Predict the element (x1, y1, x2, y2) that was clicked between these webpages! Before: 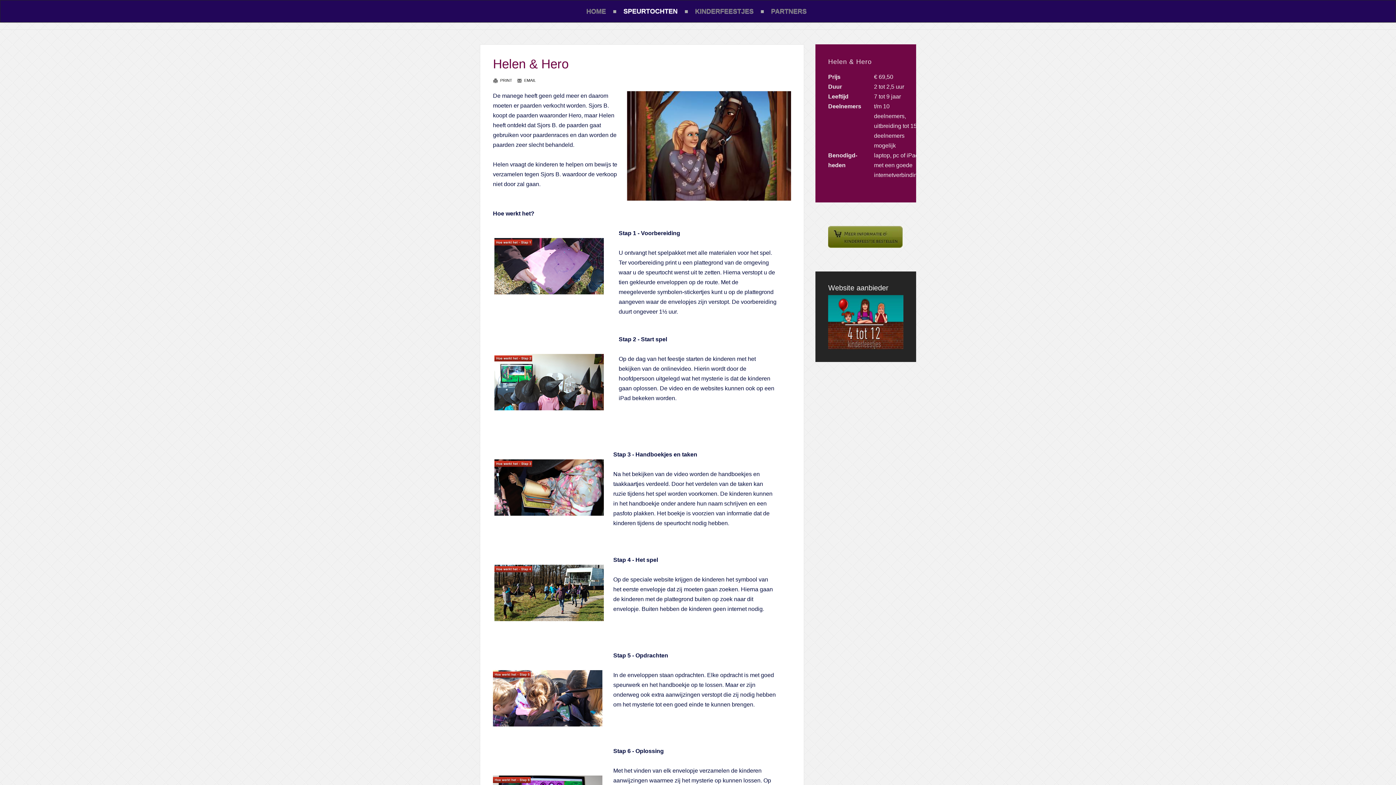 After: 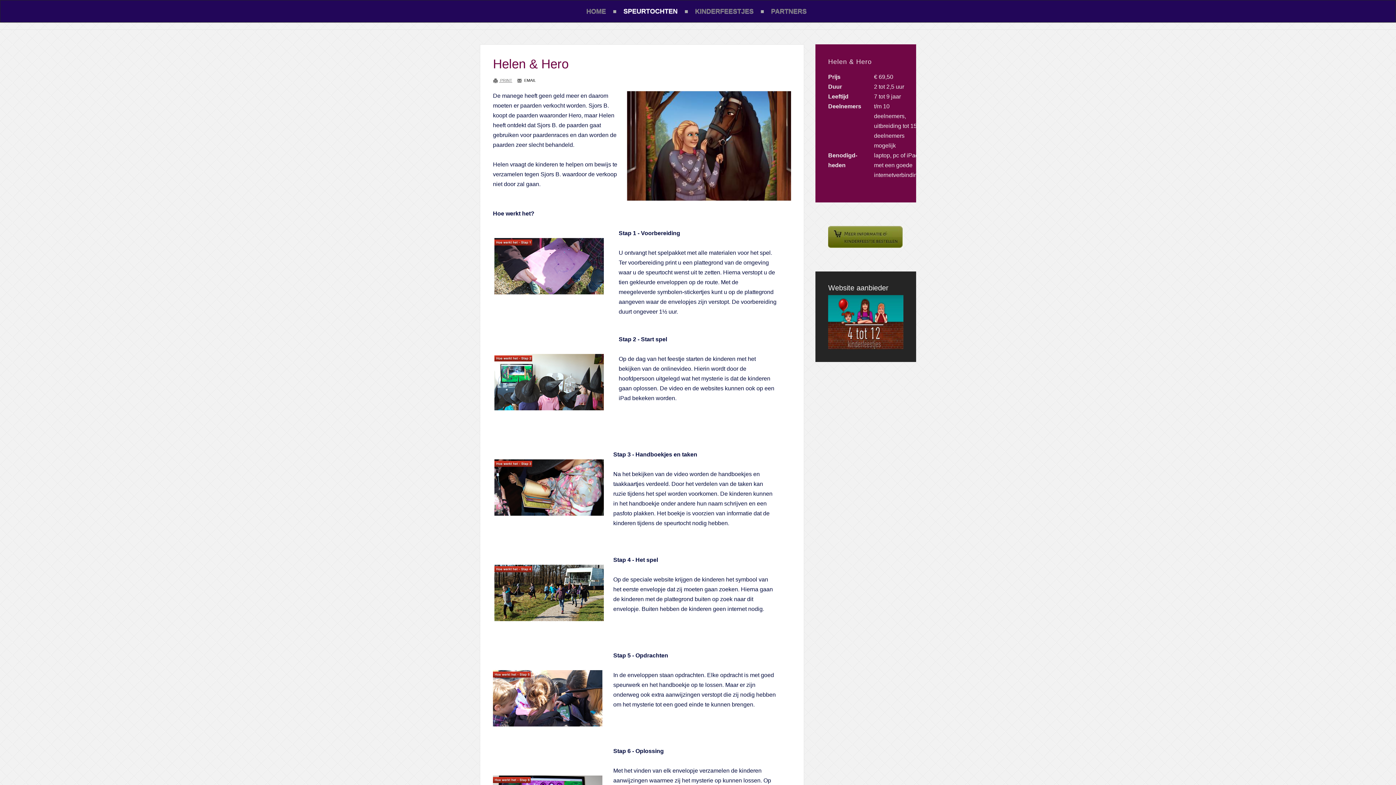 Action: label:  PRINT bbox: (493, 78, 512, 82)